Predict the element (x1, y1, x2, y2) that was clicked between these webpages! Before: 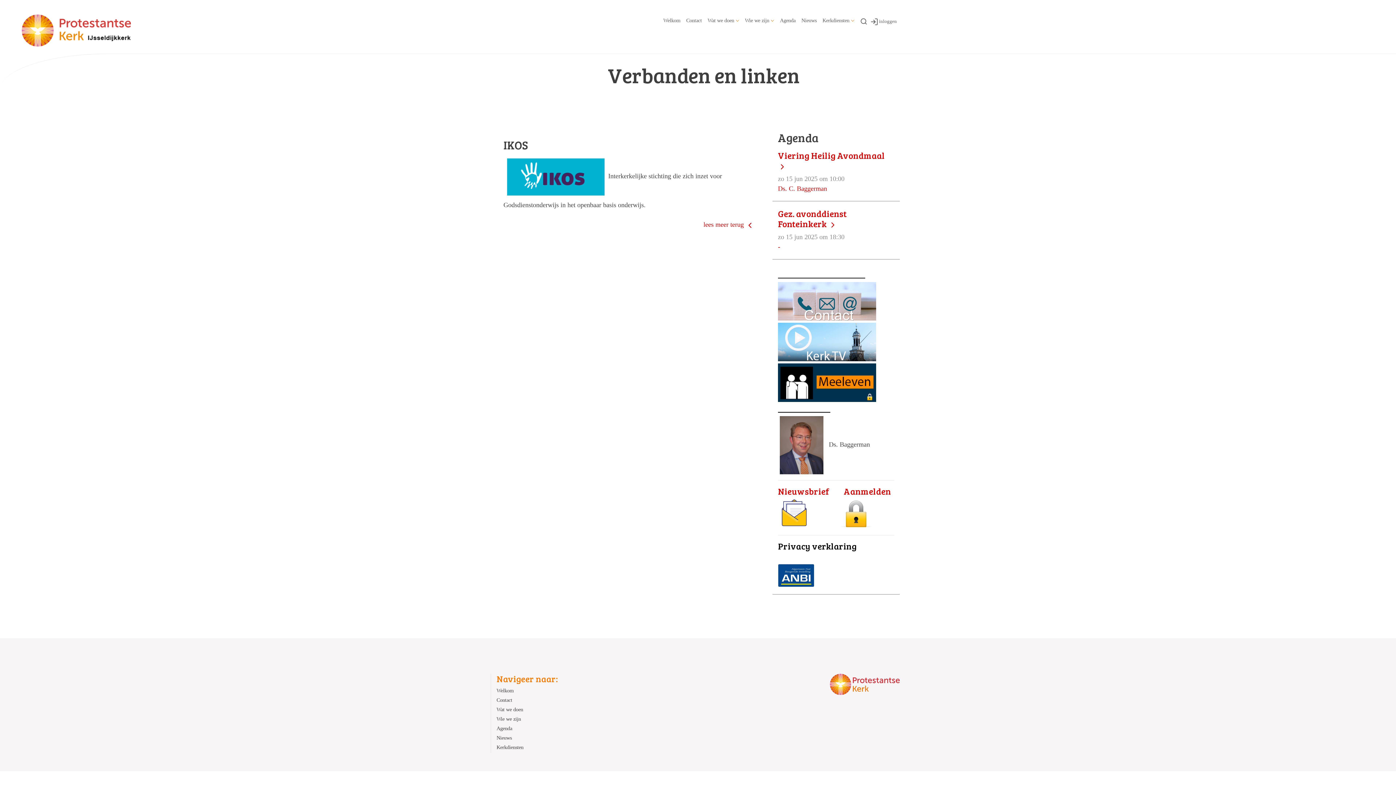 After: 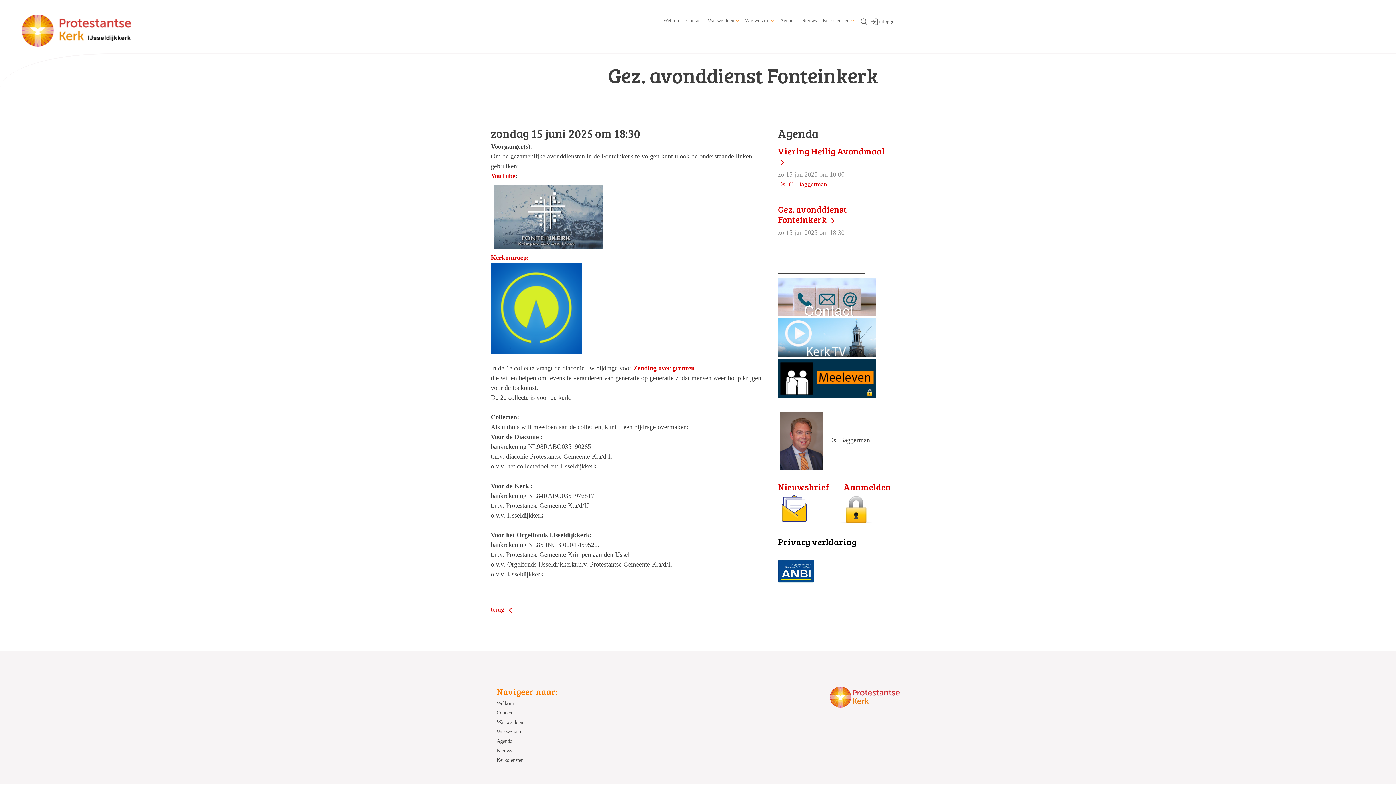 Action: bbox: (772, 208, 899, 259) label: Gez. avonddienst Fonteinkerk 
zo 15 jun 2025 om 18:30
-